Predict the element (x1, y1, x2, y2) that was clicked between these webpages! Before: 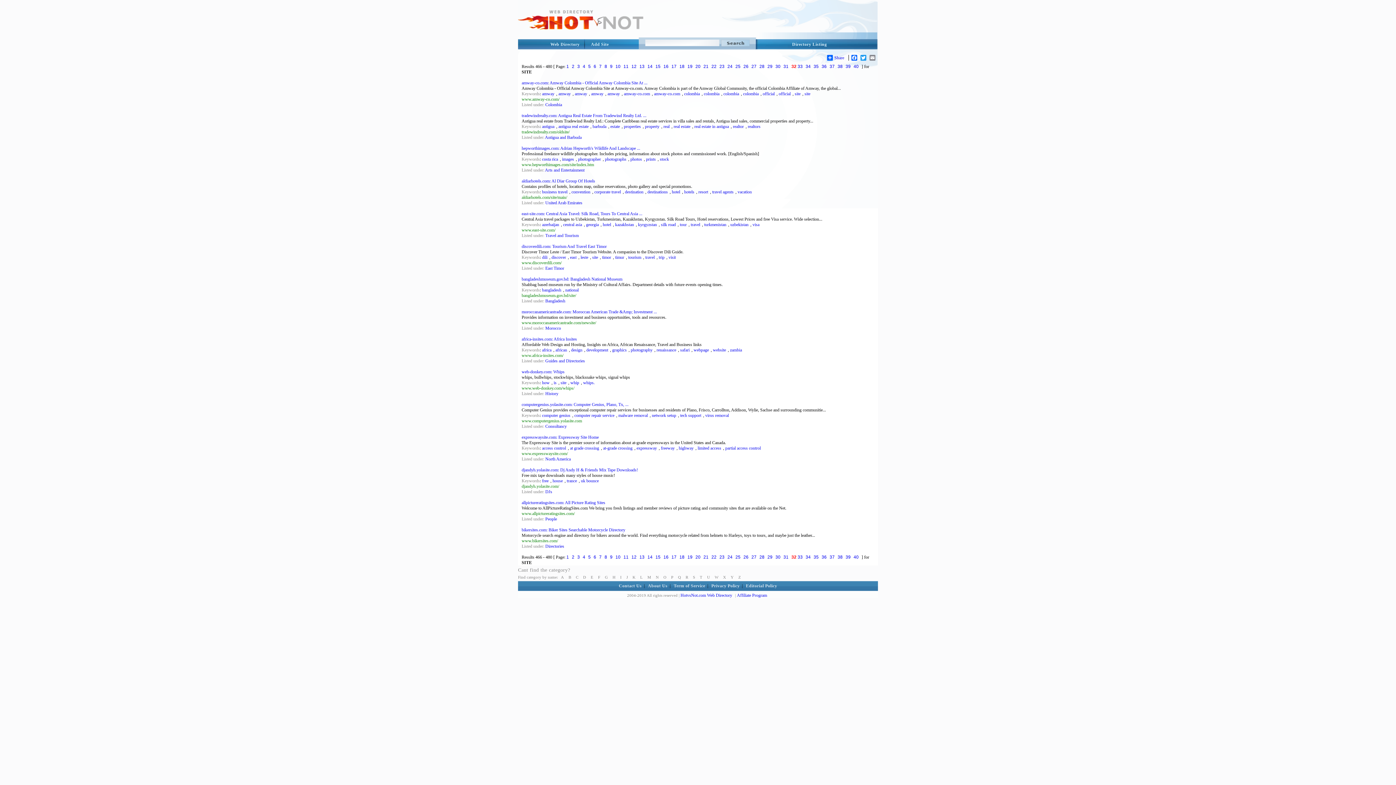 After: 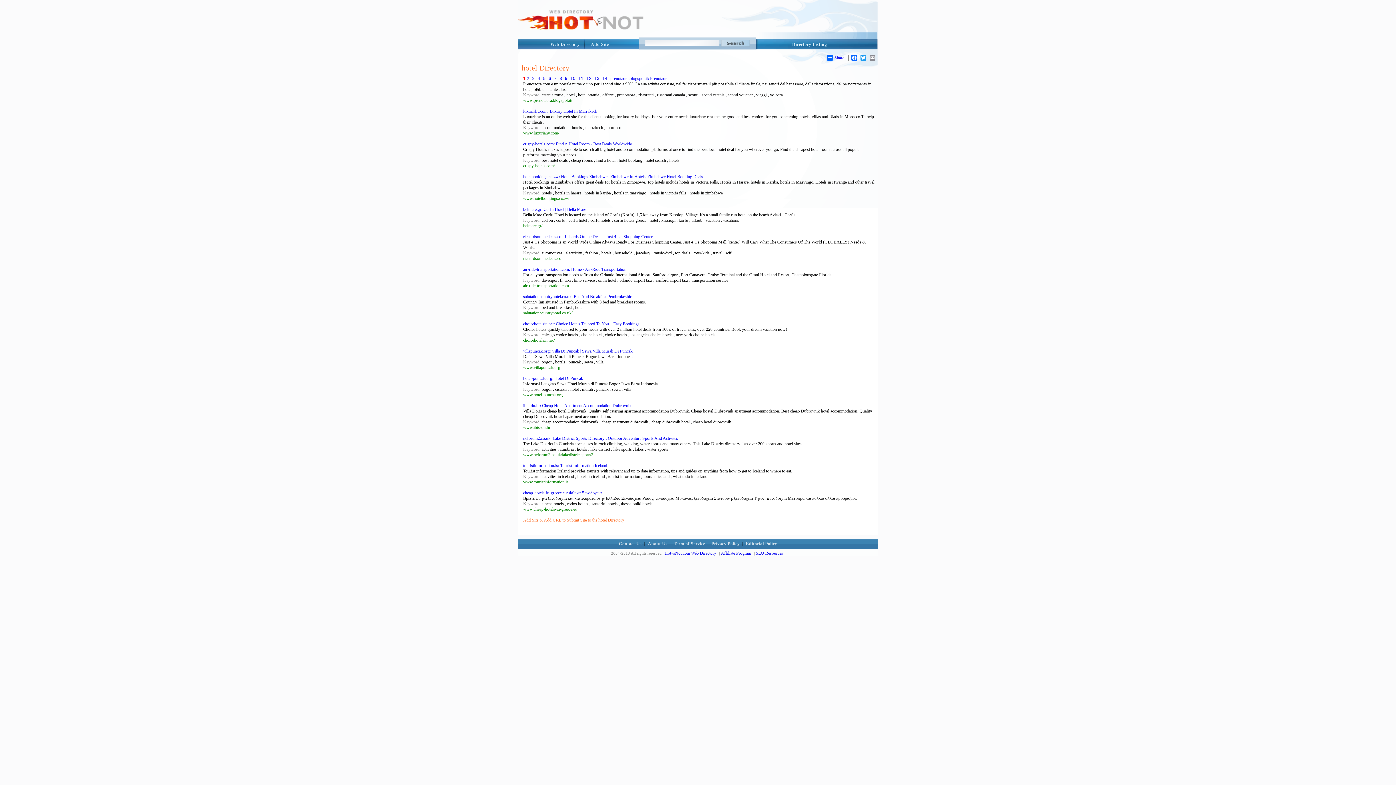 Action: label: hotel bbox: (672, 189, 680, 194)